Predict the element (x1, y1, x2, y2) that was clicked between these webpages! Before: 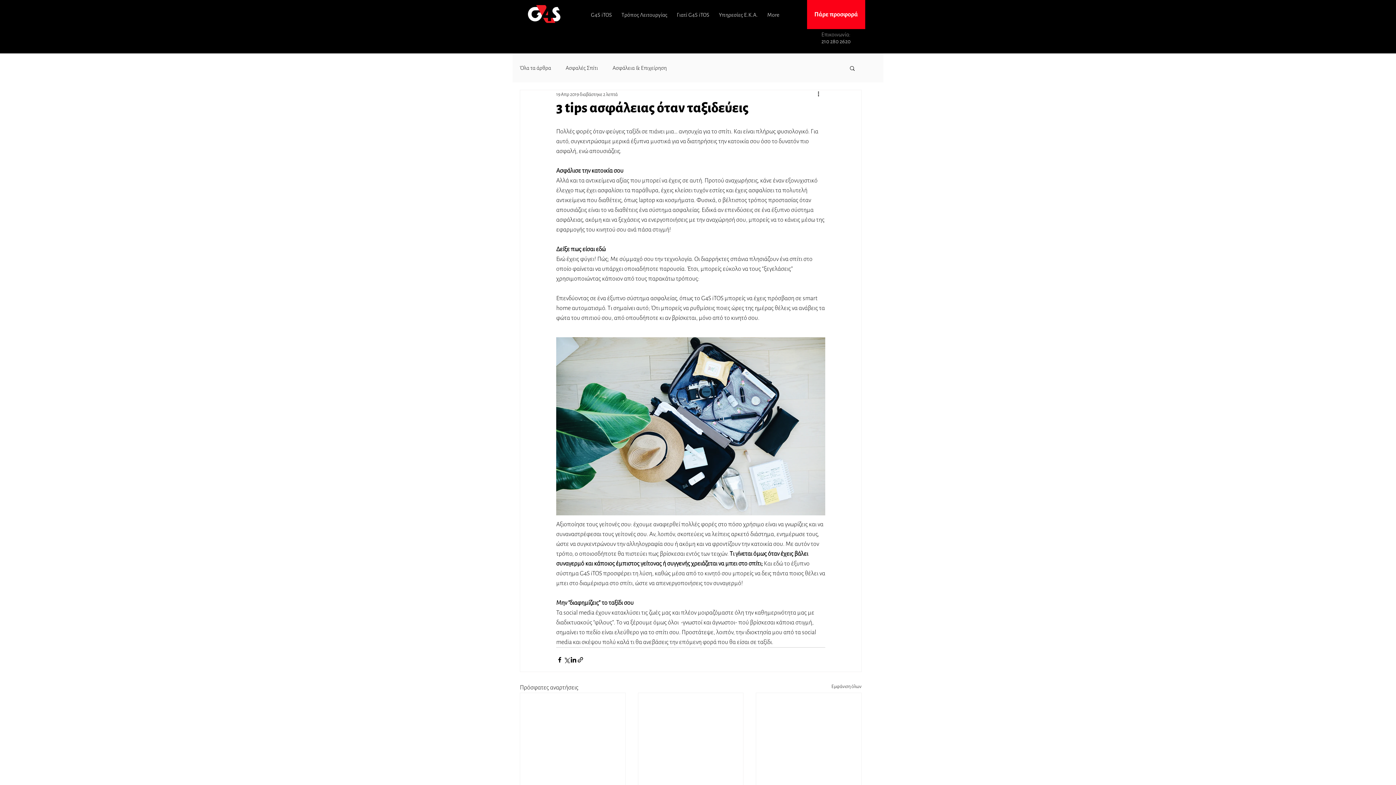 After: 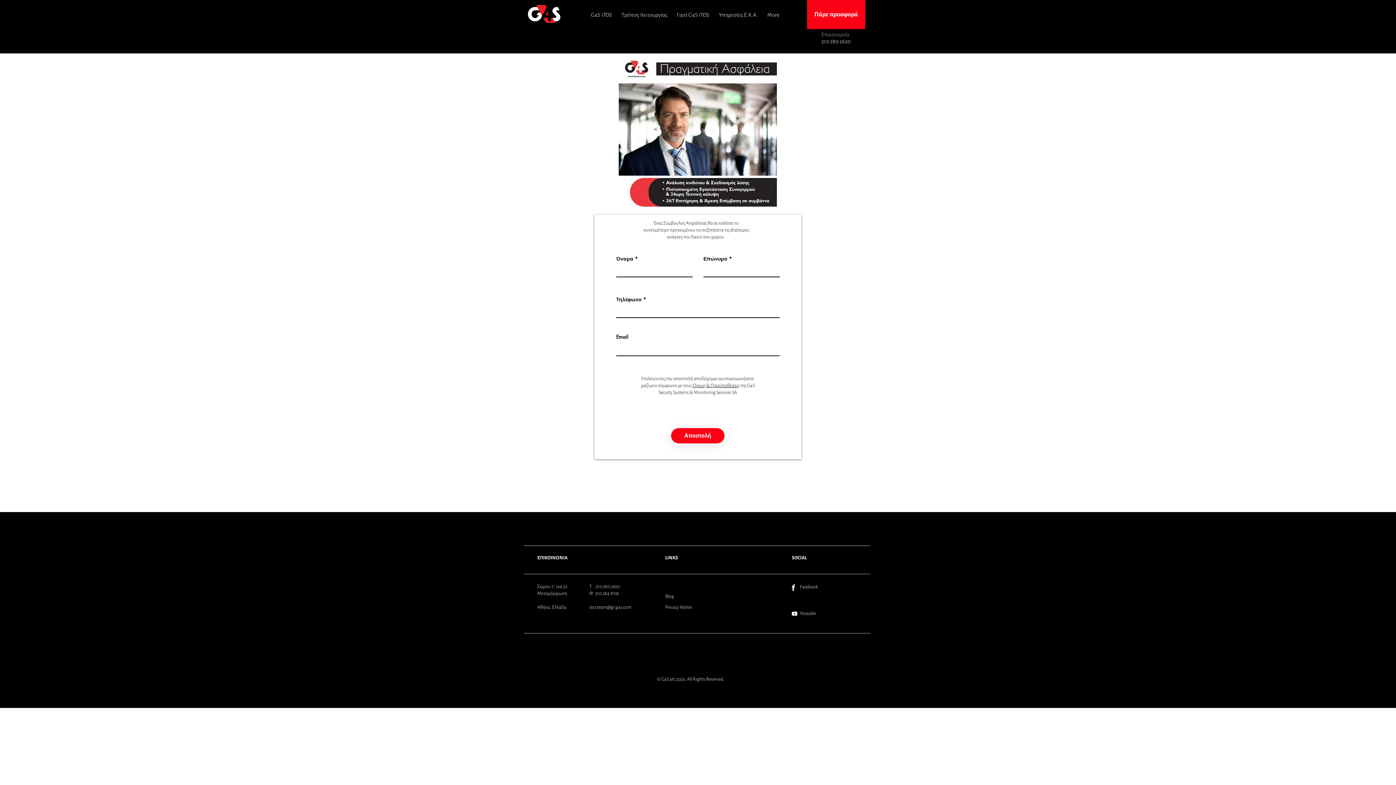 Action: label: Πάρε προσφορά bbox: (807, 0, 865, 29)